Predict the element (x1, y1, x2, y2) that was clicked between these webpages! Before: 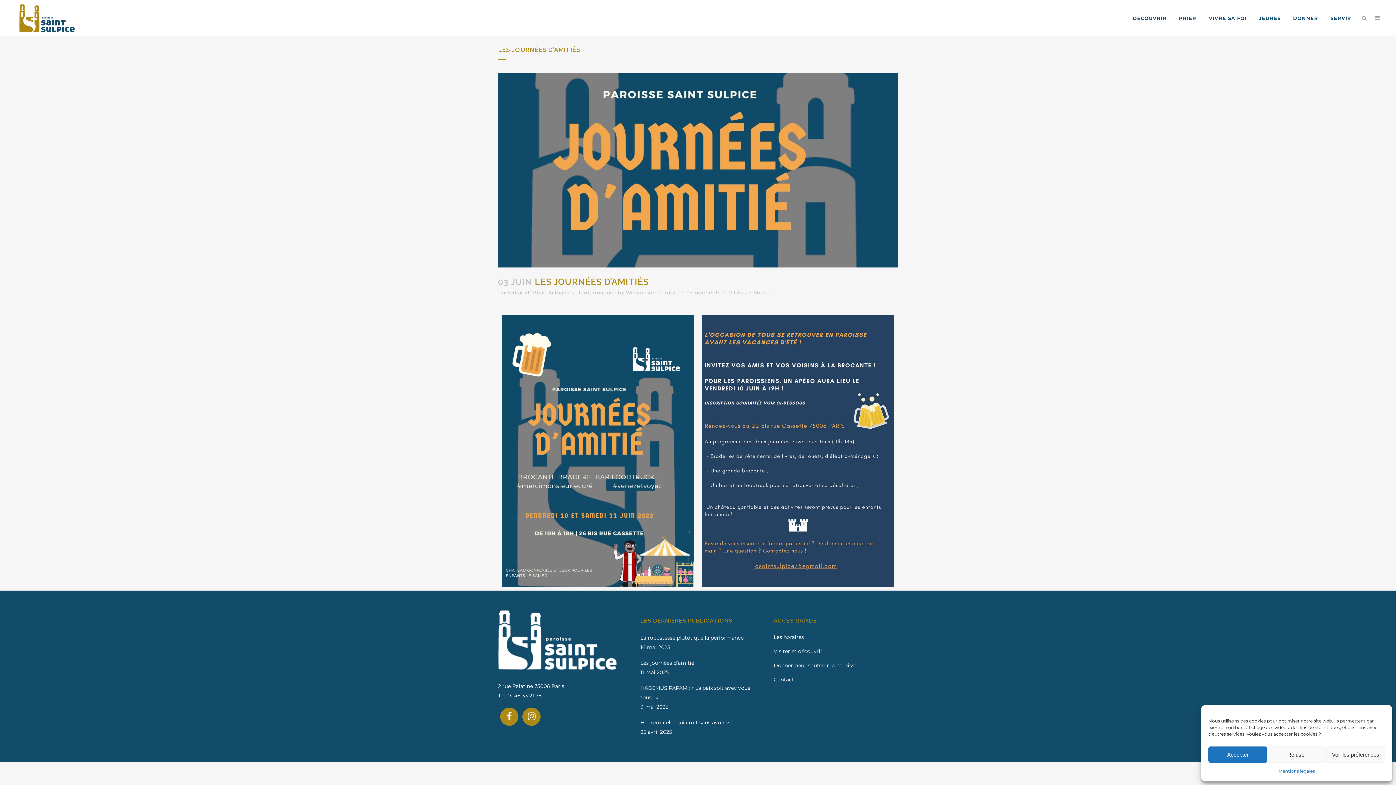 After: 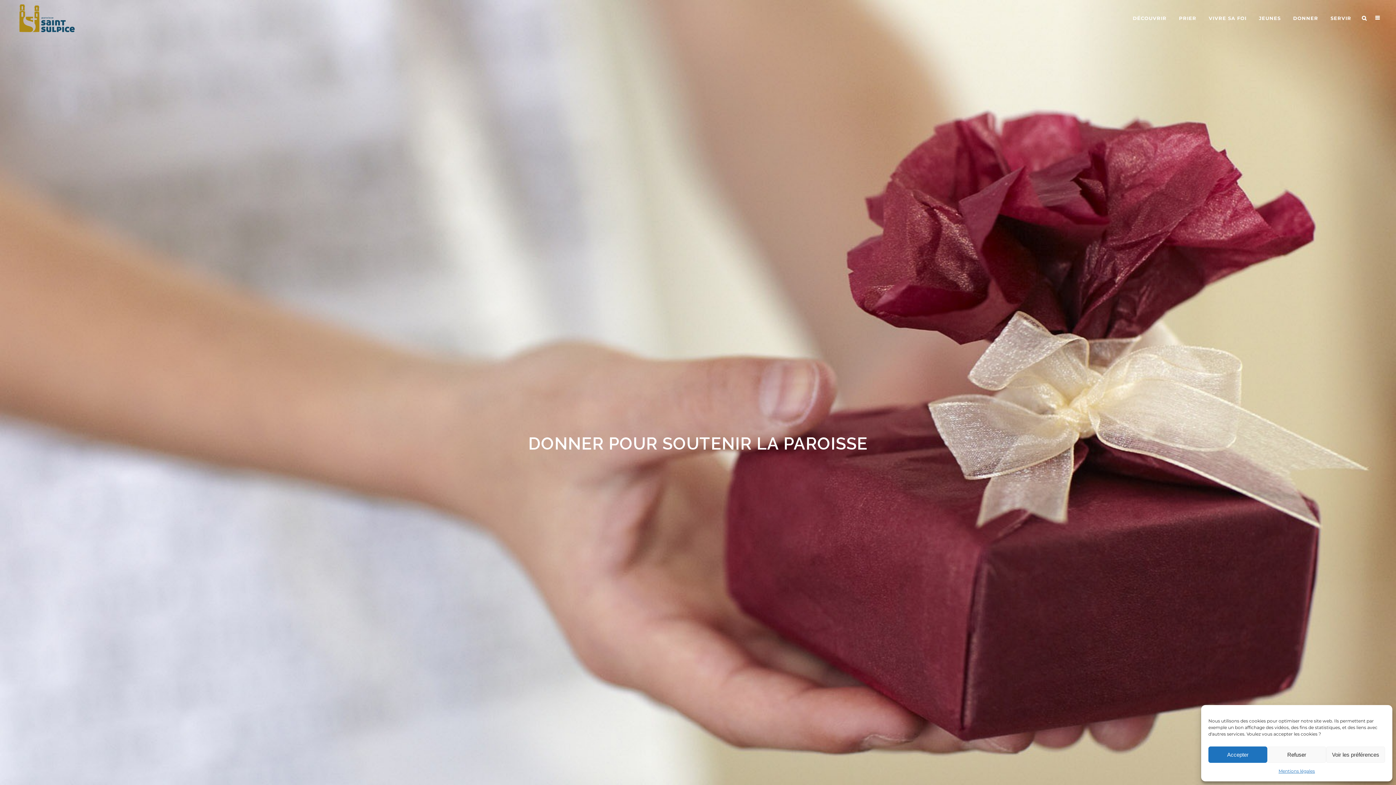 Action: bbox: (773, 661, 898, 669) label: Donner pour soutenir la paroisse